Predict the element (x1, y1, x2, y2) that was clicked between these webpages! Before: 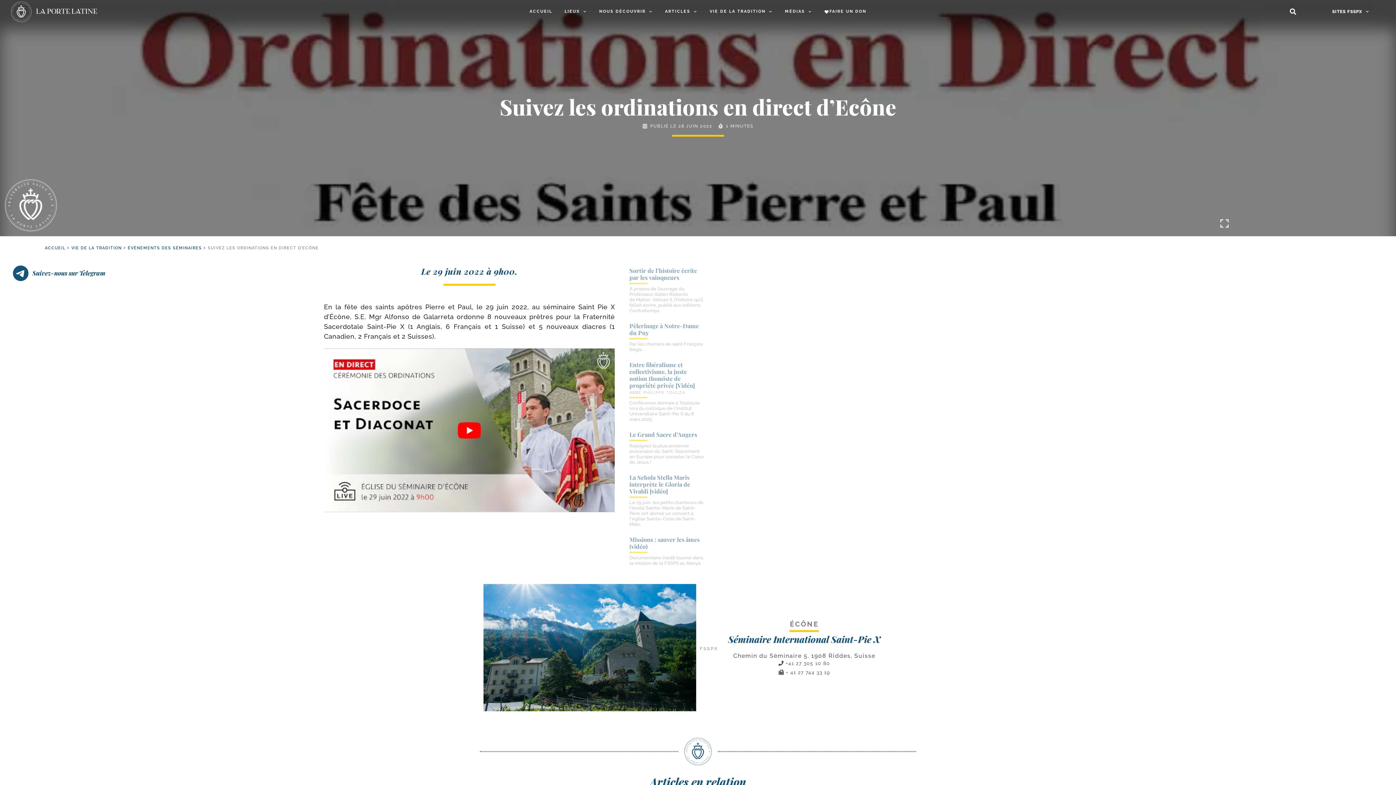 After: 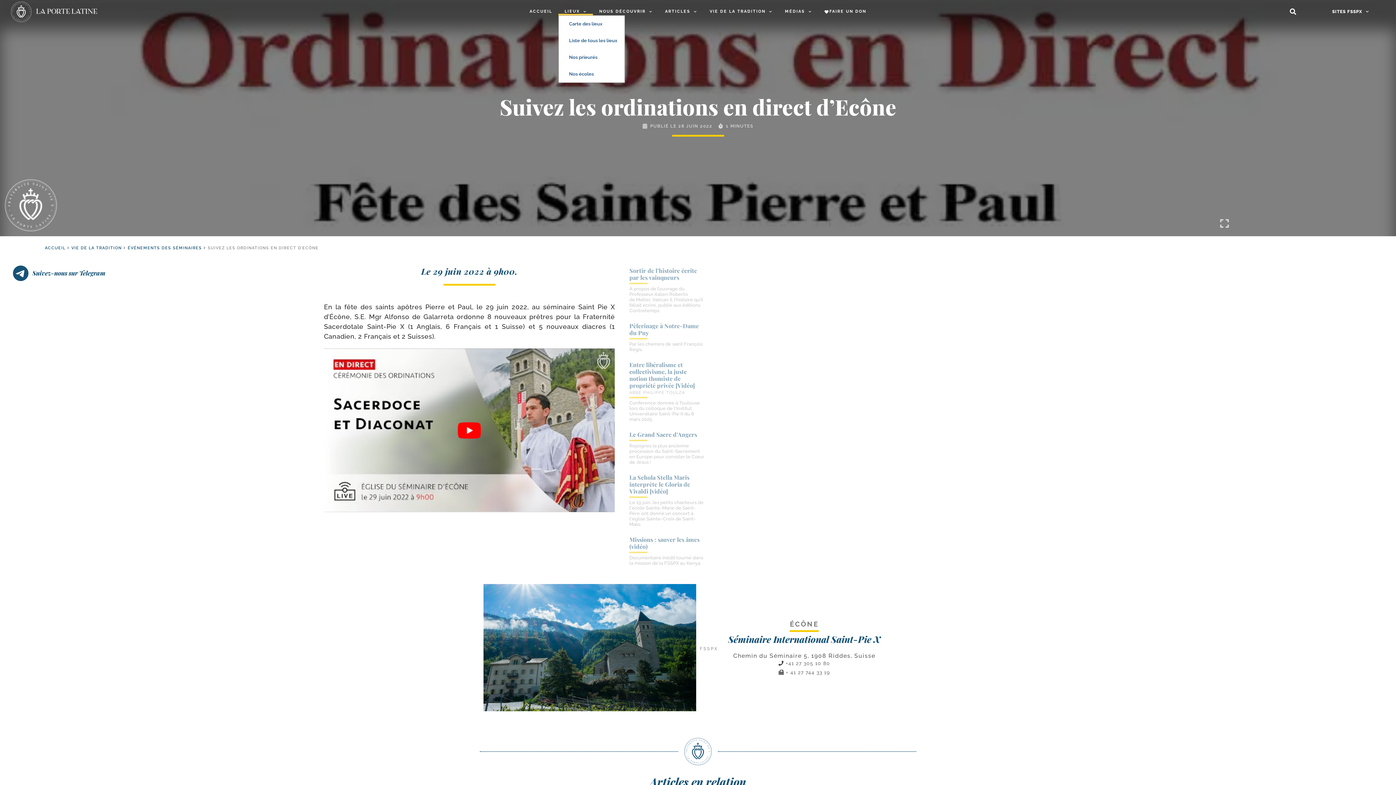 Action: bbox: (558, 8, 593, 15) label: LIEUX